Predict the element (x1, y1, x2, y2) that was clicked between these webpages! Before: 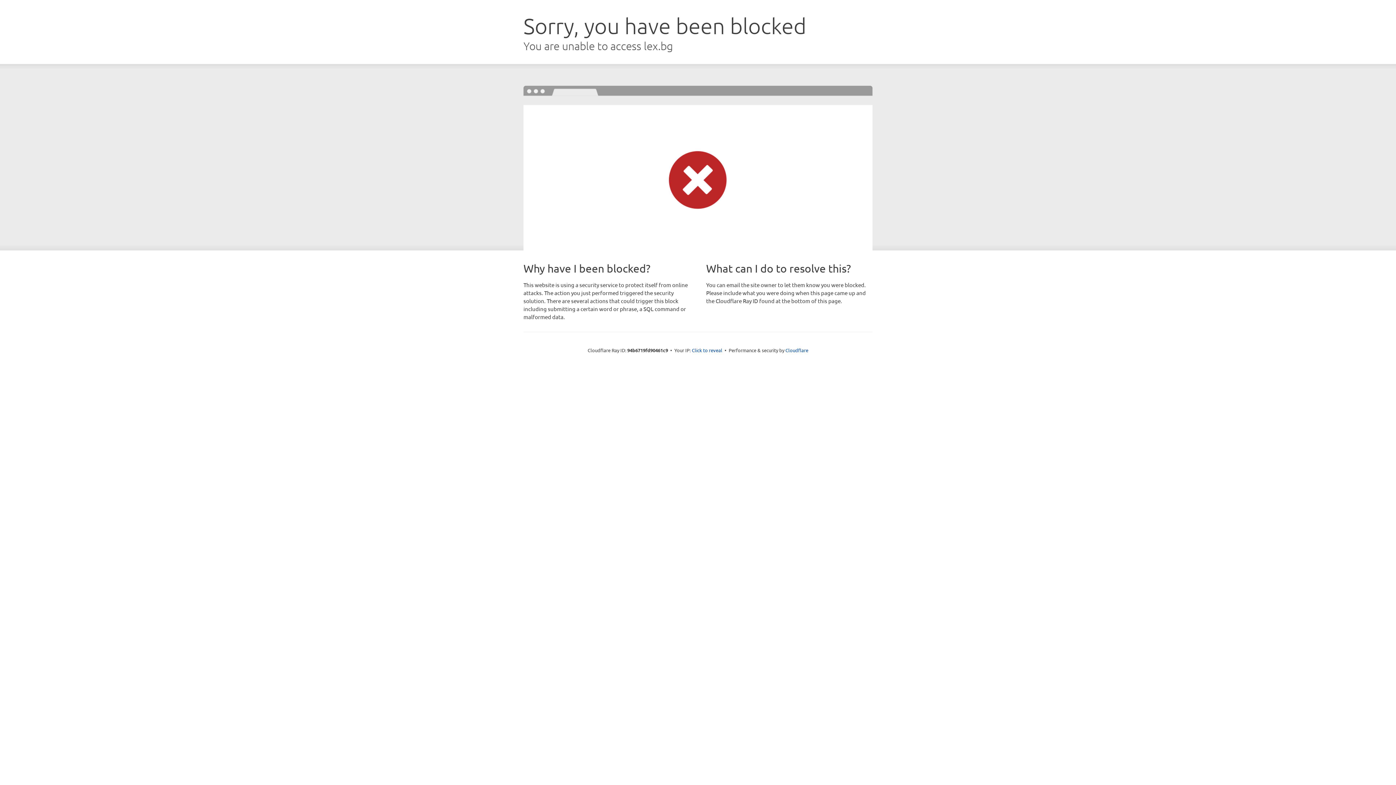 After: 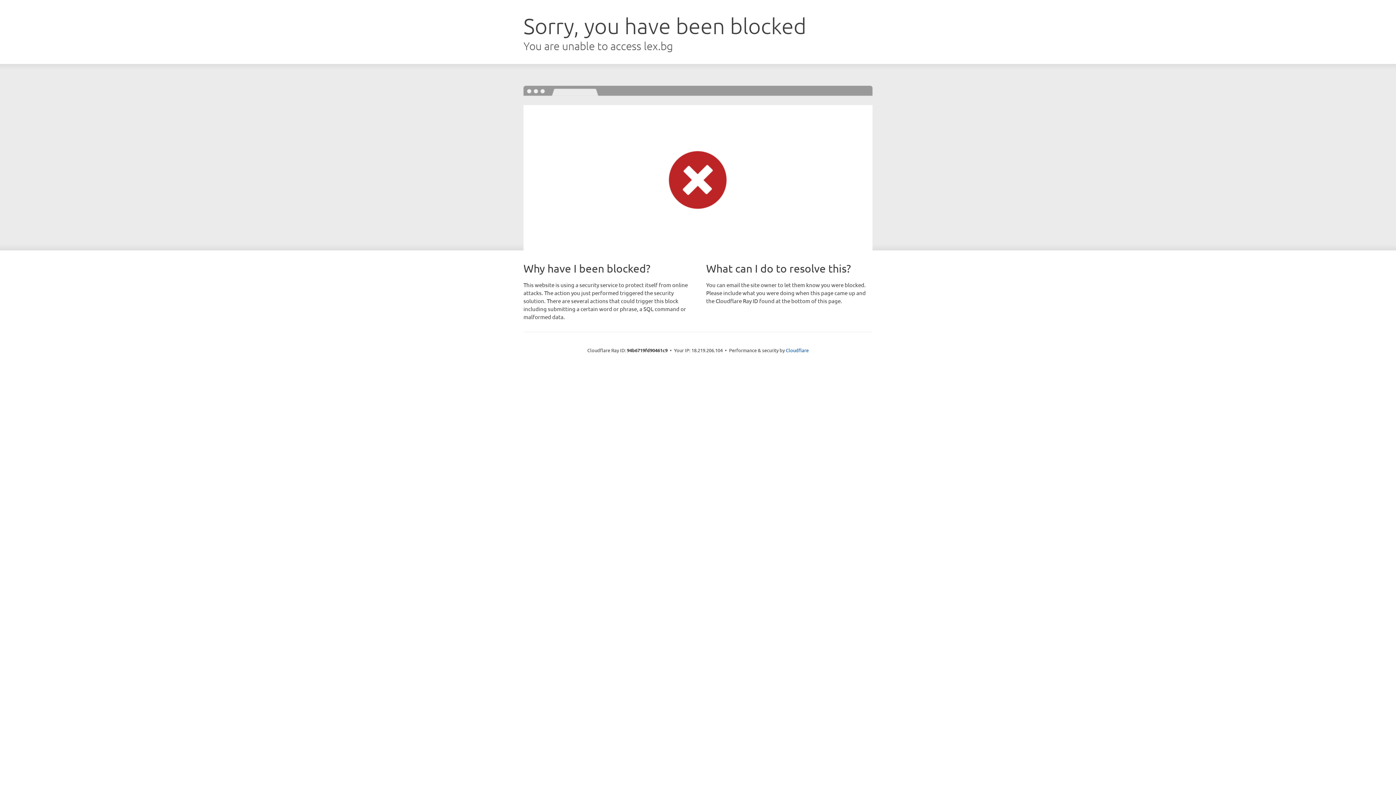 Action: label: Click to reveal bbox: (692, 346, 722, 353)